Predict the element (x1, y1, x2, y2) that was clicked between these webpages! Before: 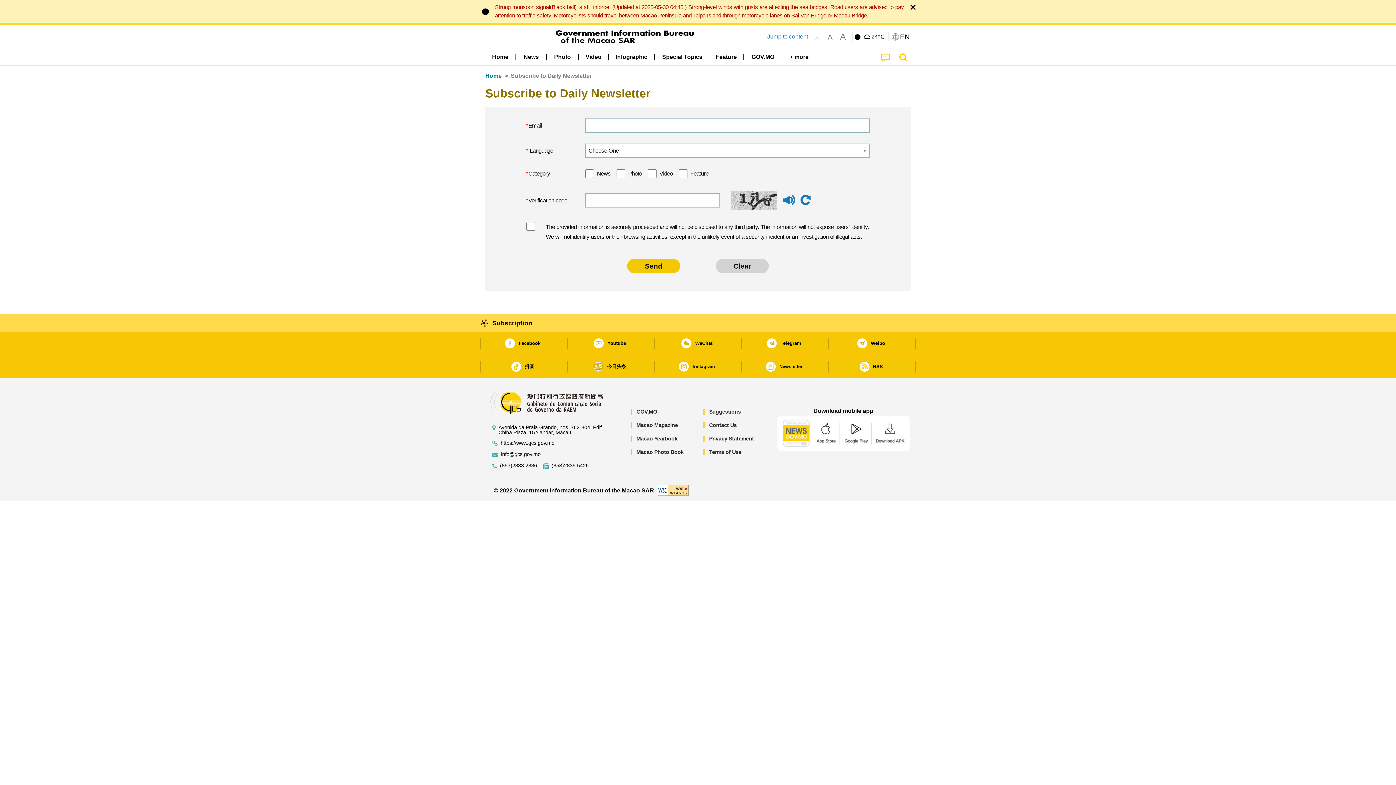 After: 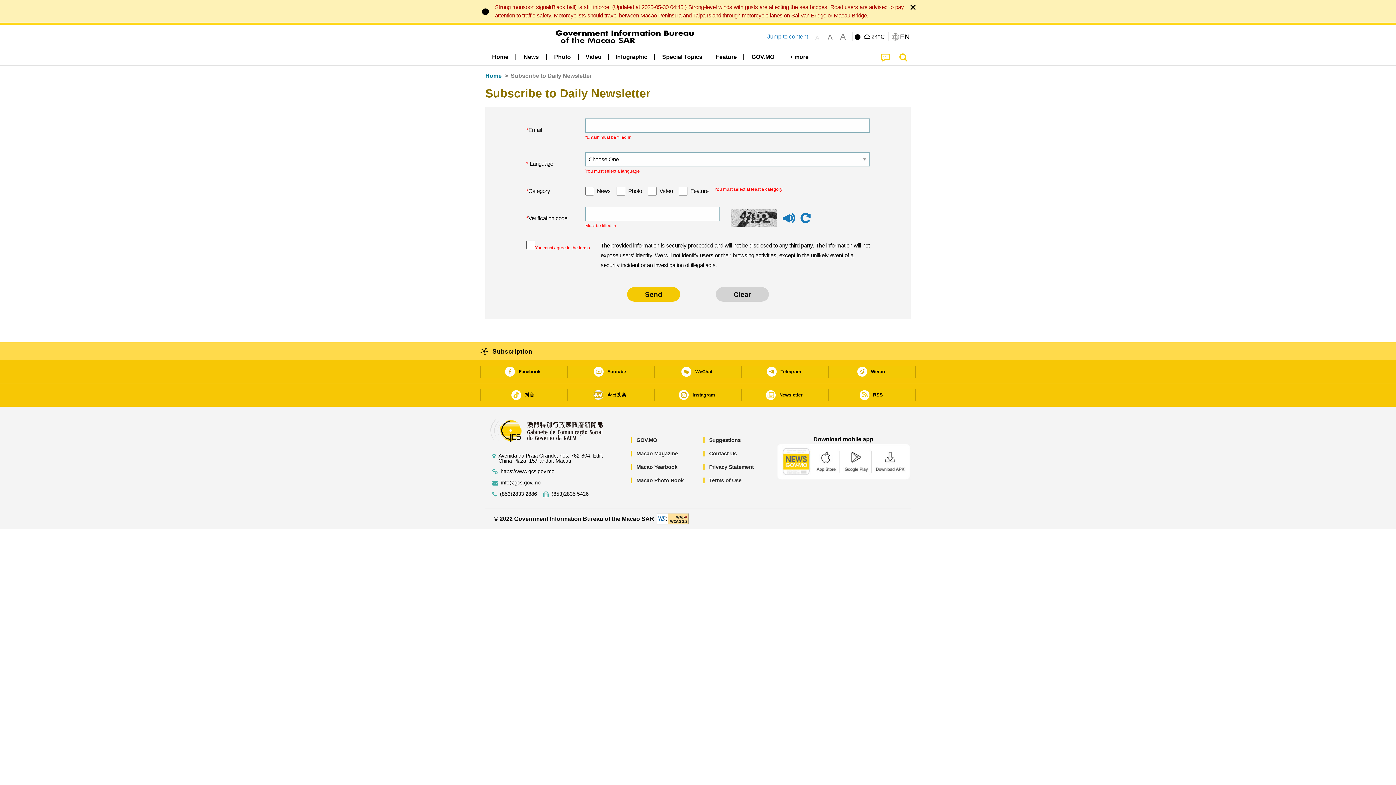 Action: bbox: (627, 258, 680, 273) label: Send